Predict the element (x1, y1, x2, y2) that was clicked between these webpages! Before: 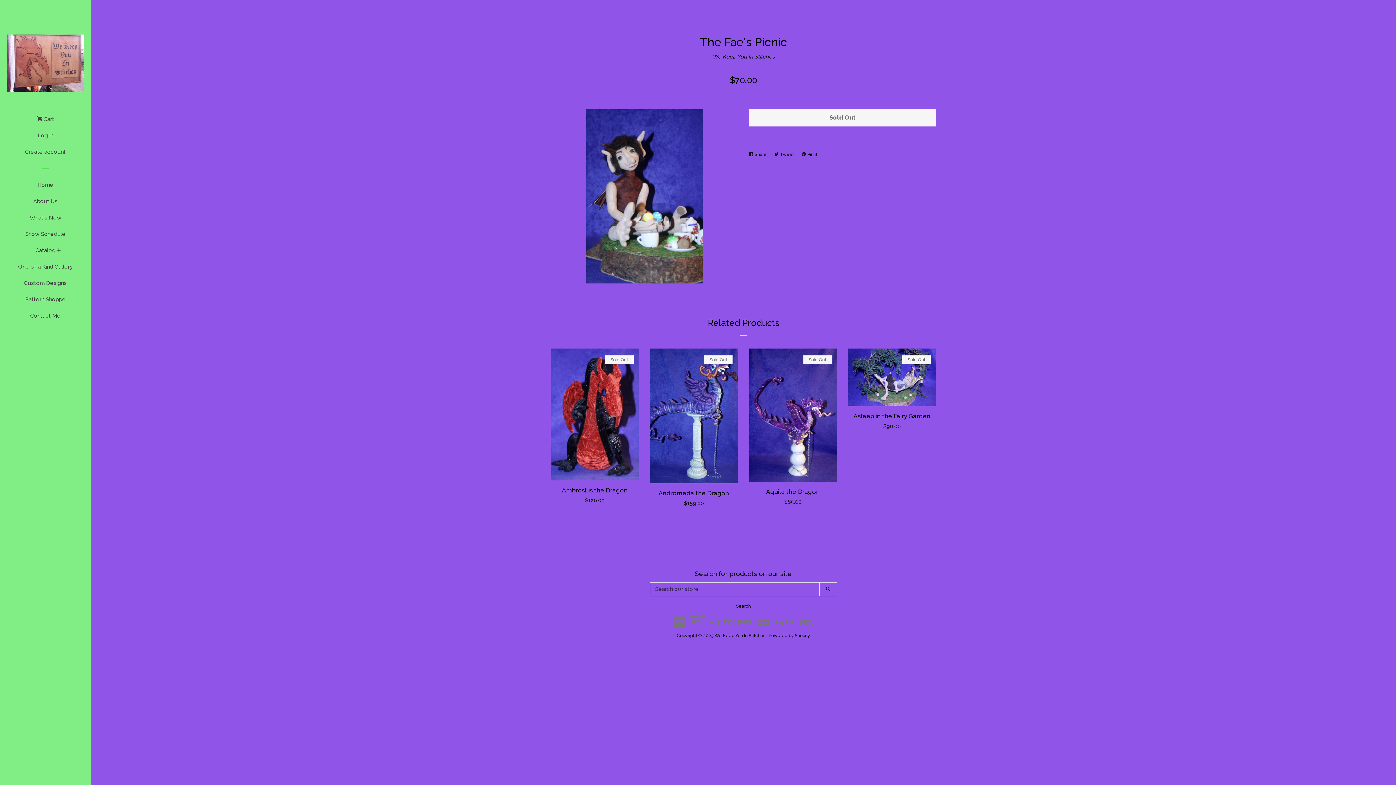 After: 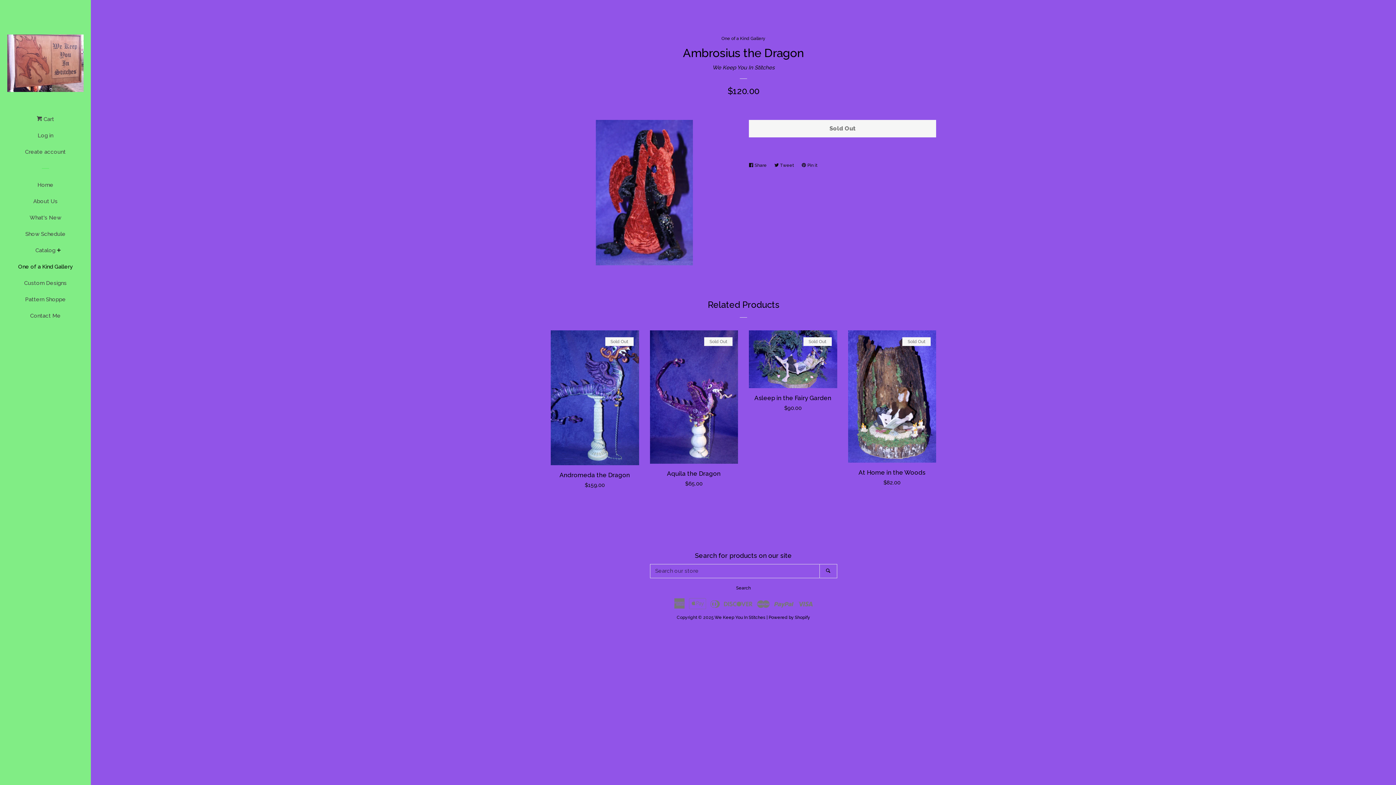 Action: label: Ambrosius the Dragon

Regular price
$120.00

Sold Out bbox: (550, 348, 639, 511)